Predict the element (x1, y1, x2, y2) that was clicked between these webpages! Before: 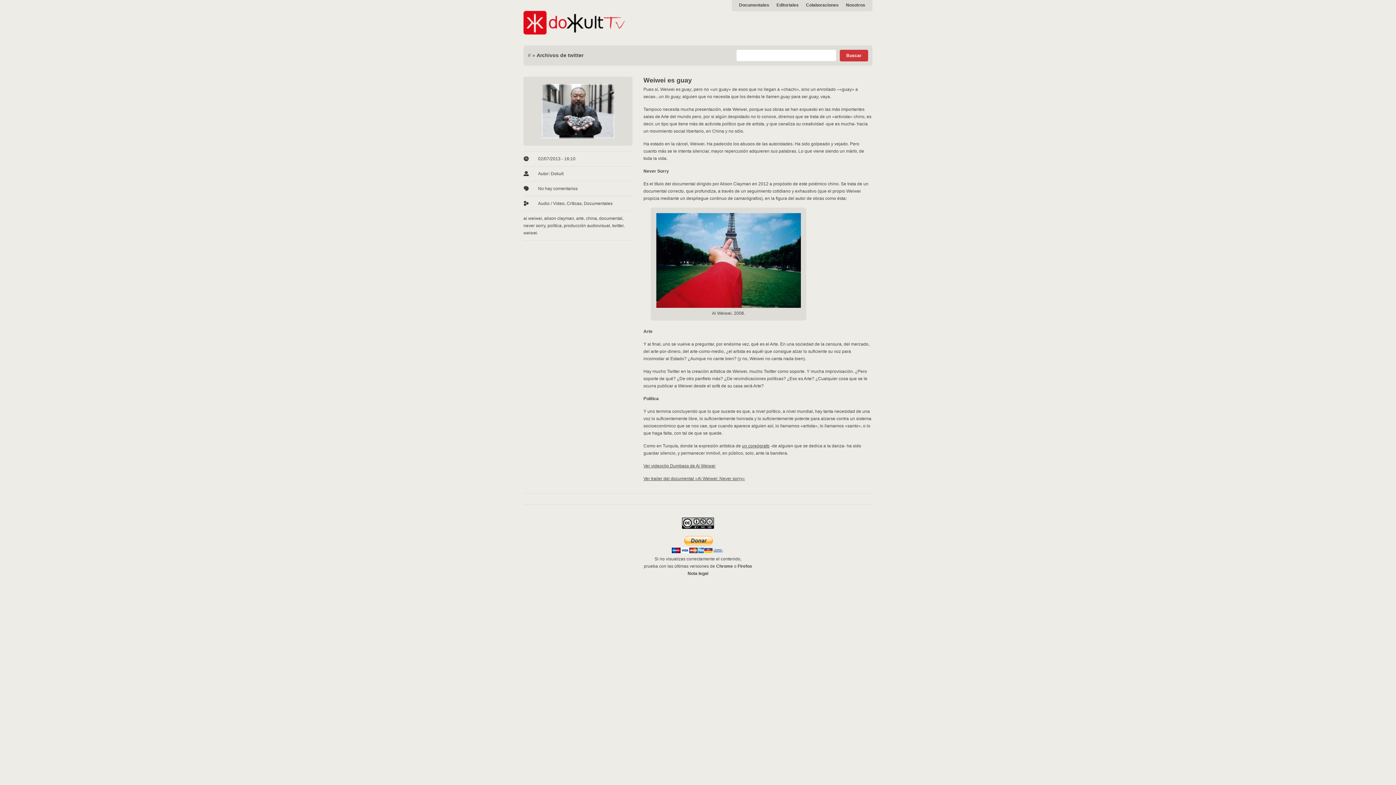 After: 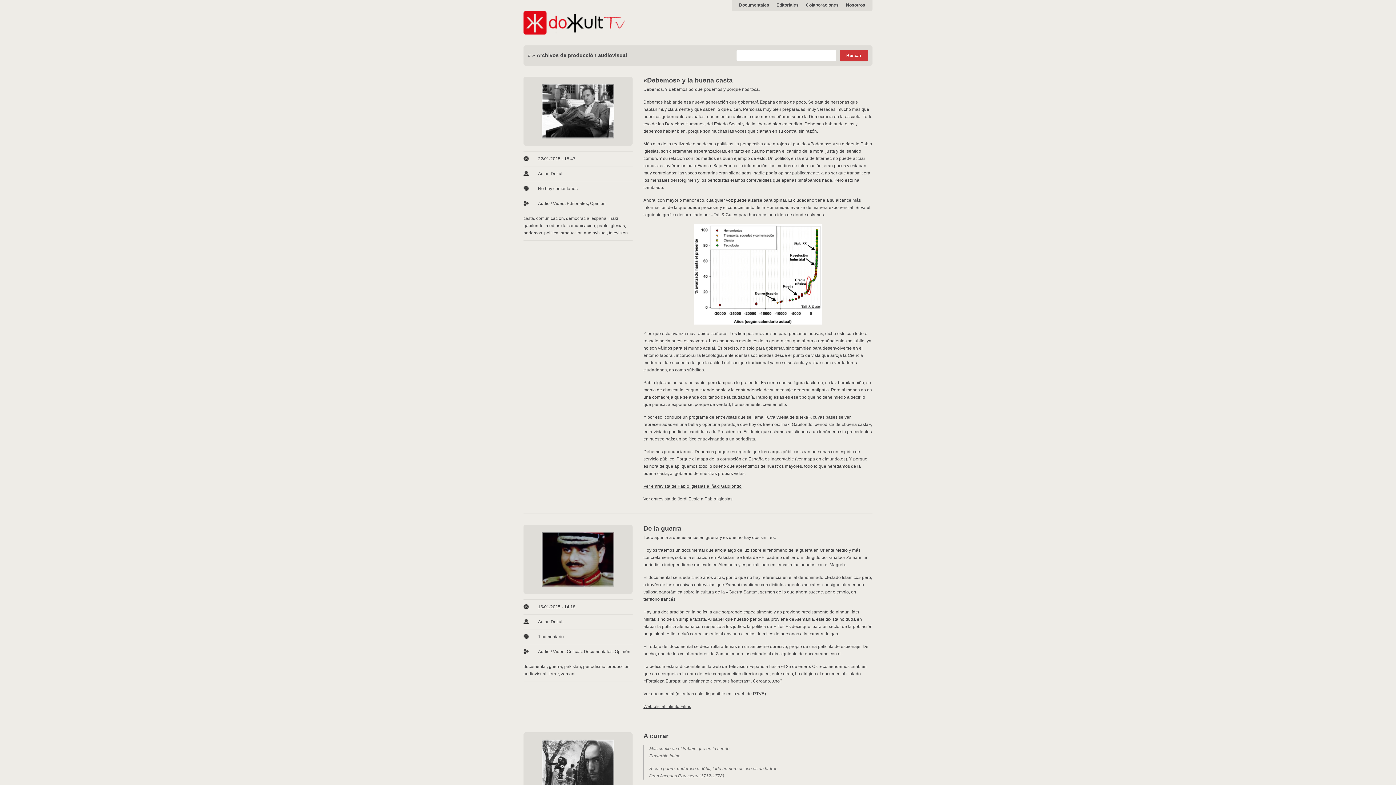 Action: bbox: (564, 223, 610, 228) label: producción audiovisual